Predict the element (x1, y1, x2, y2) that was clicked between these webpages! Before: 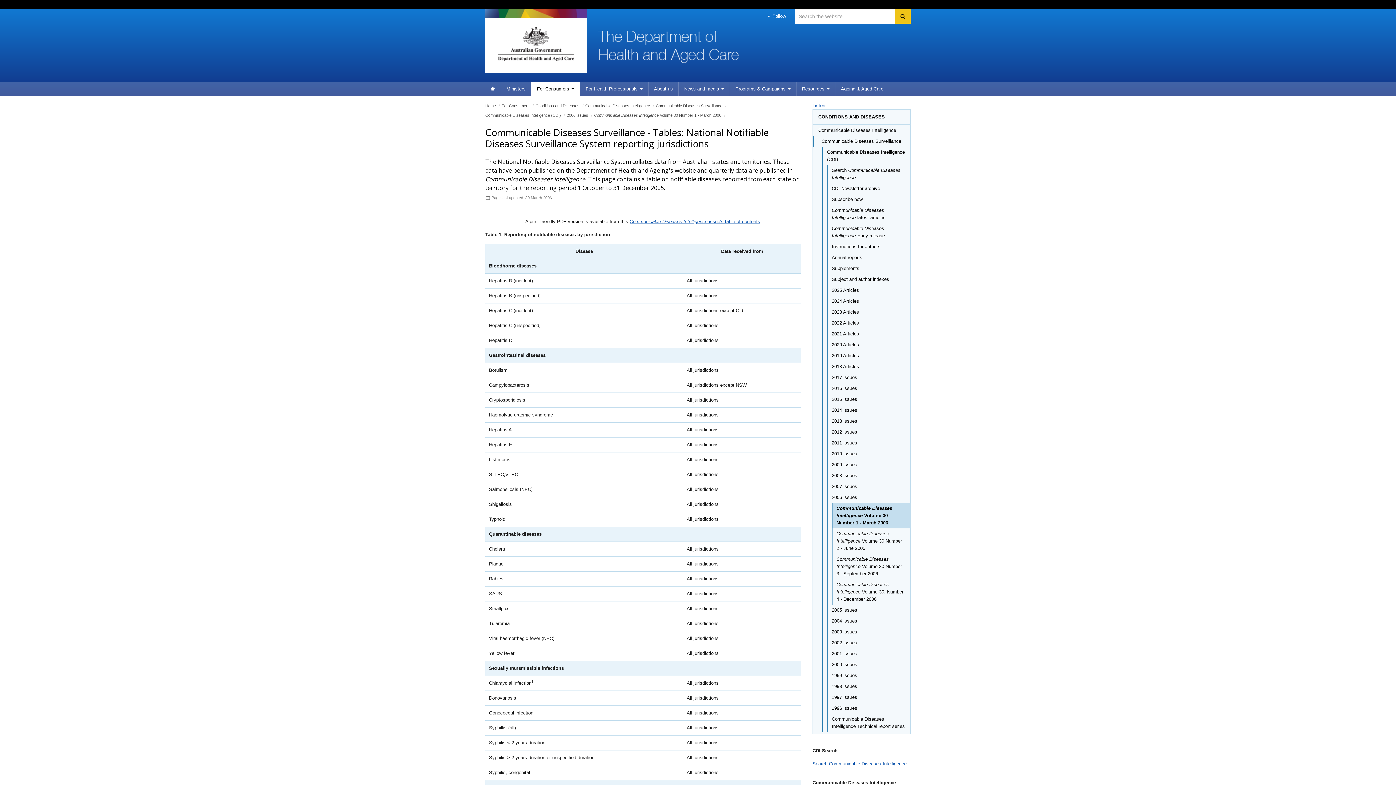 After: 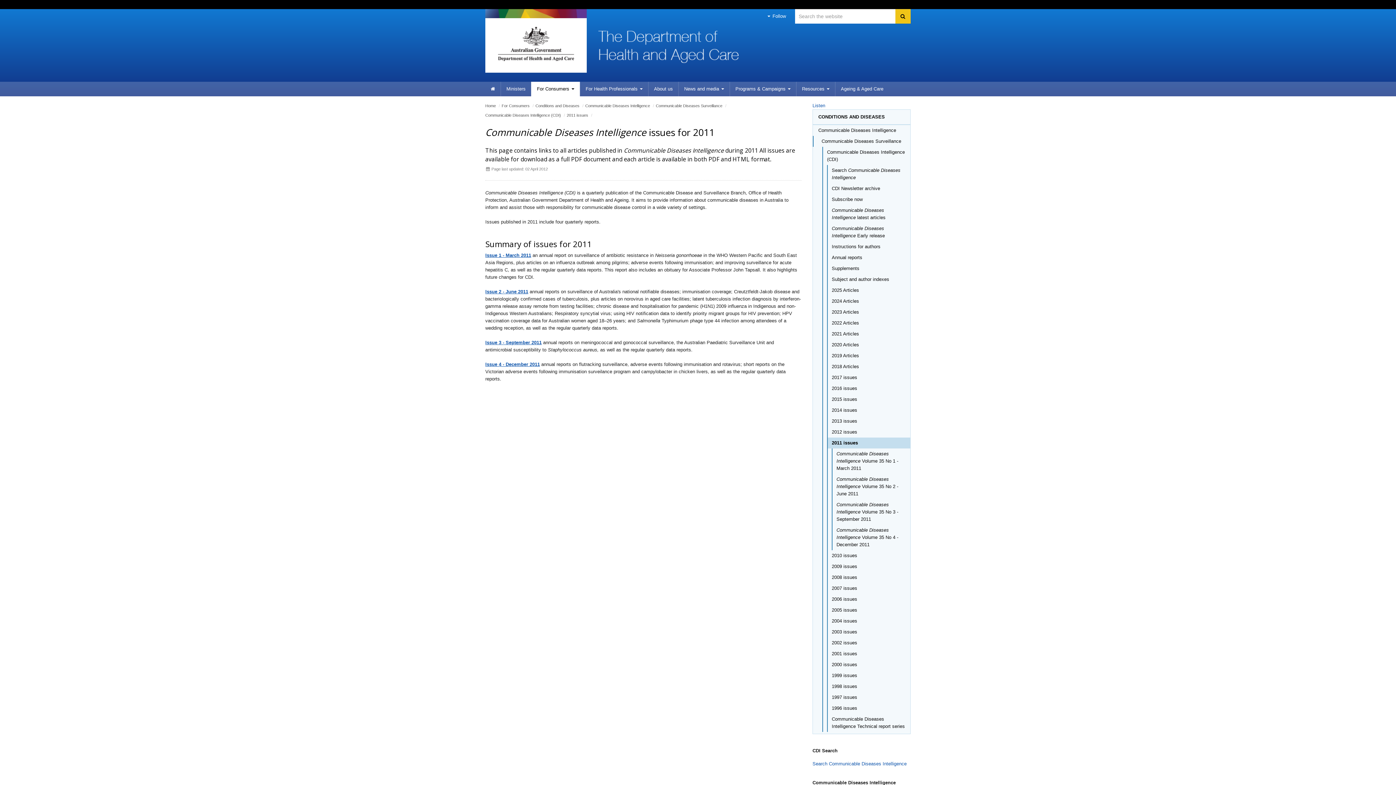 Action: bbox: (827, 437, 910, 448) label: 2011 issues